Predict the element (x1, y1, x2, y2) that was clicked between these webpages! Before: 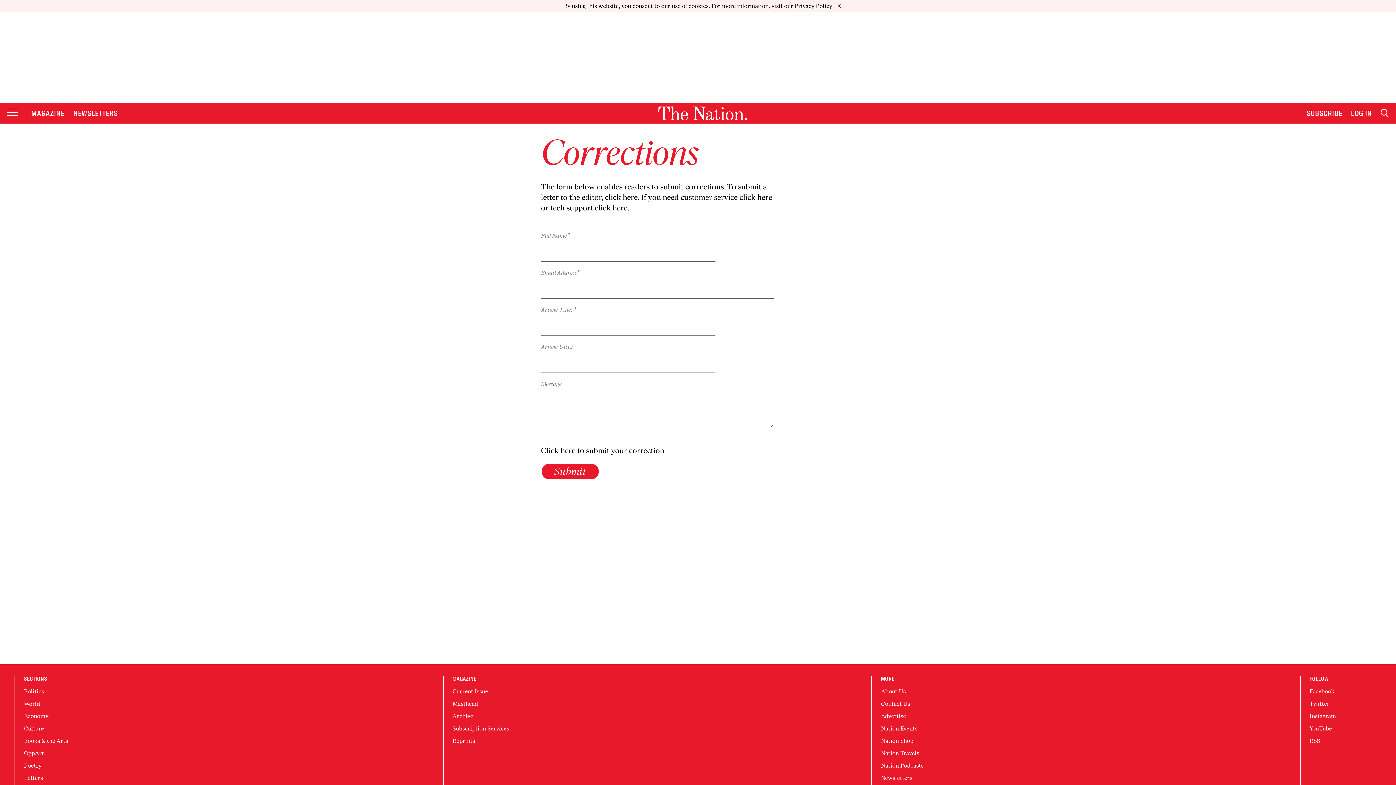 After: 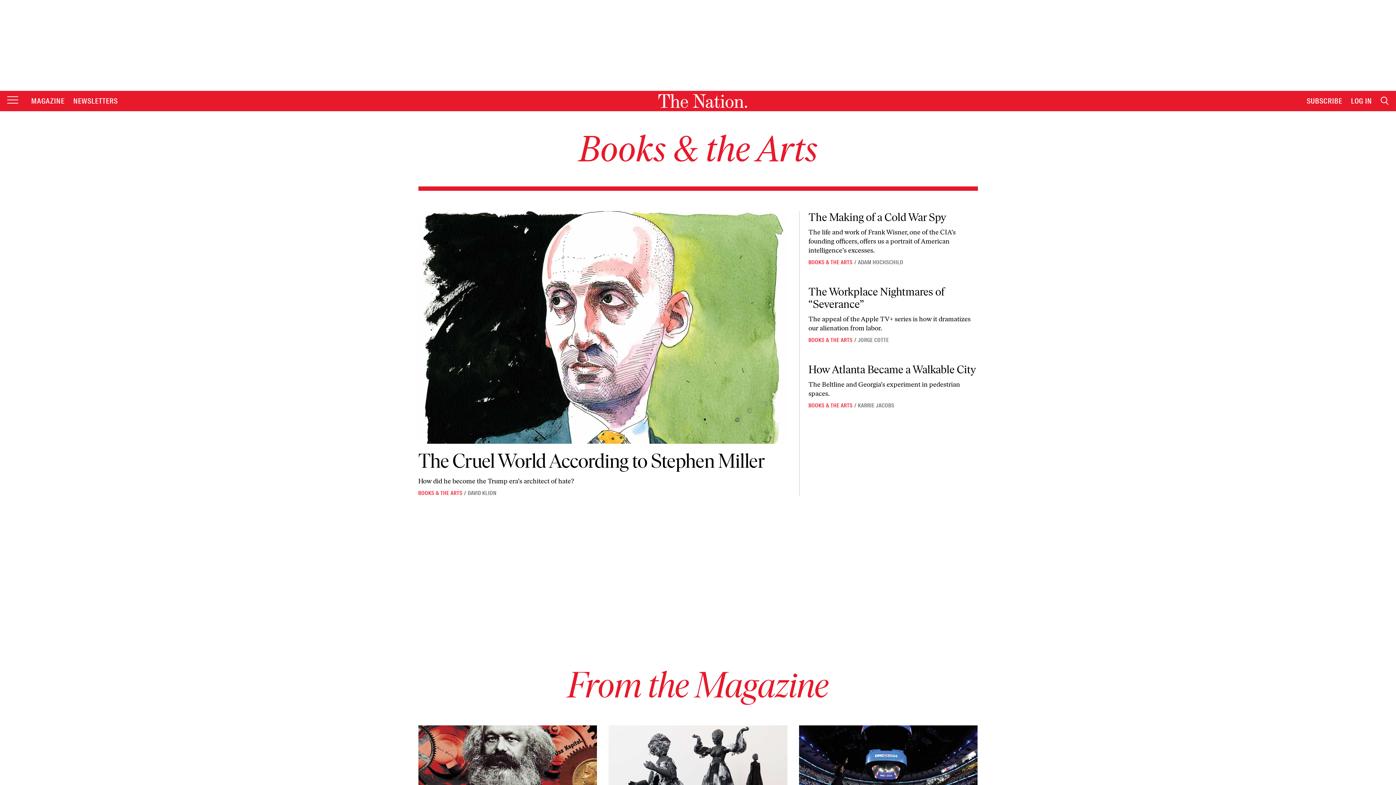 Action: label: Books & the Arts bbox: (24, 725, 68, 732)